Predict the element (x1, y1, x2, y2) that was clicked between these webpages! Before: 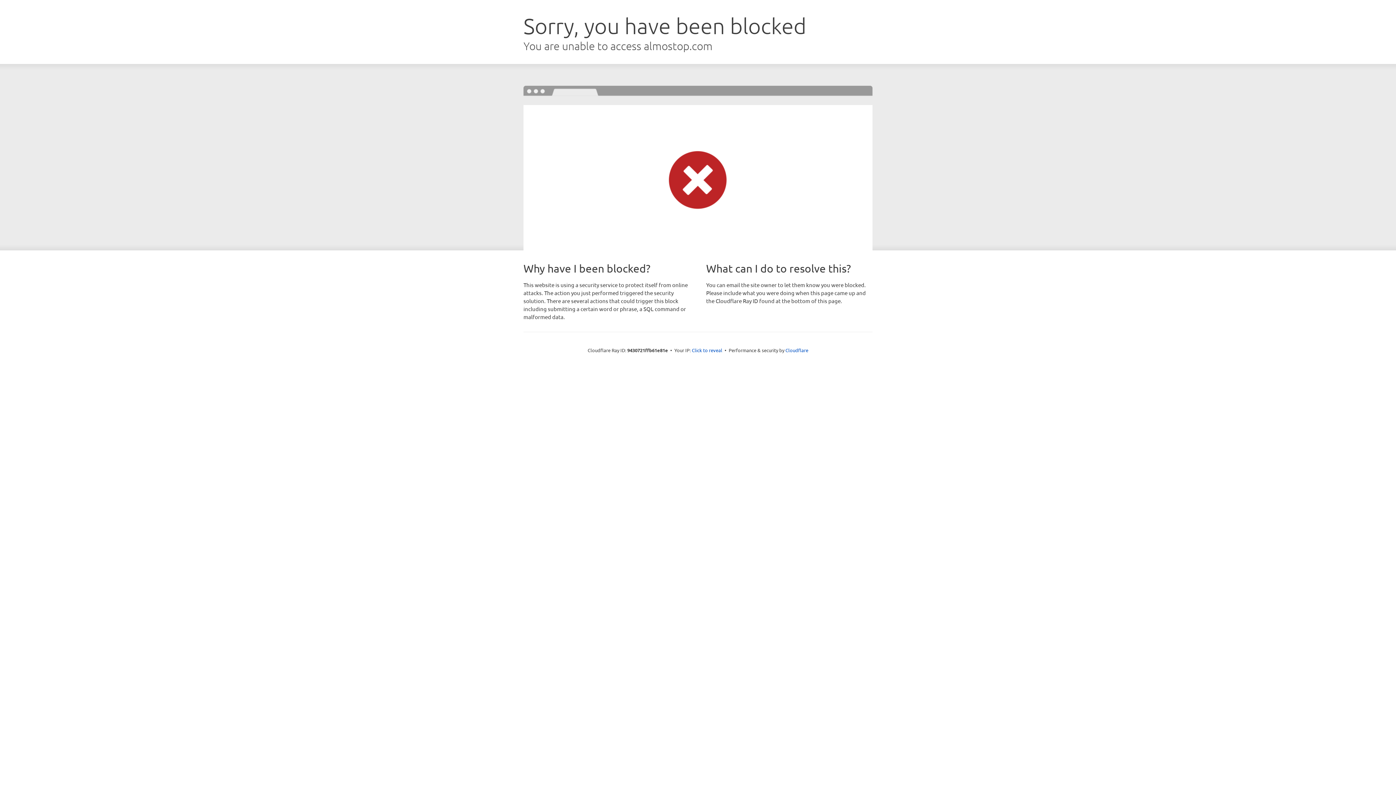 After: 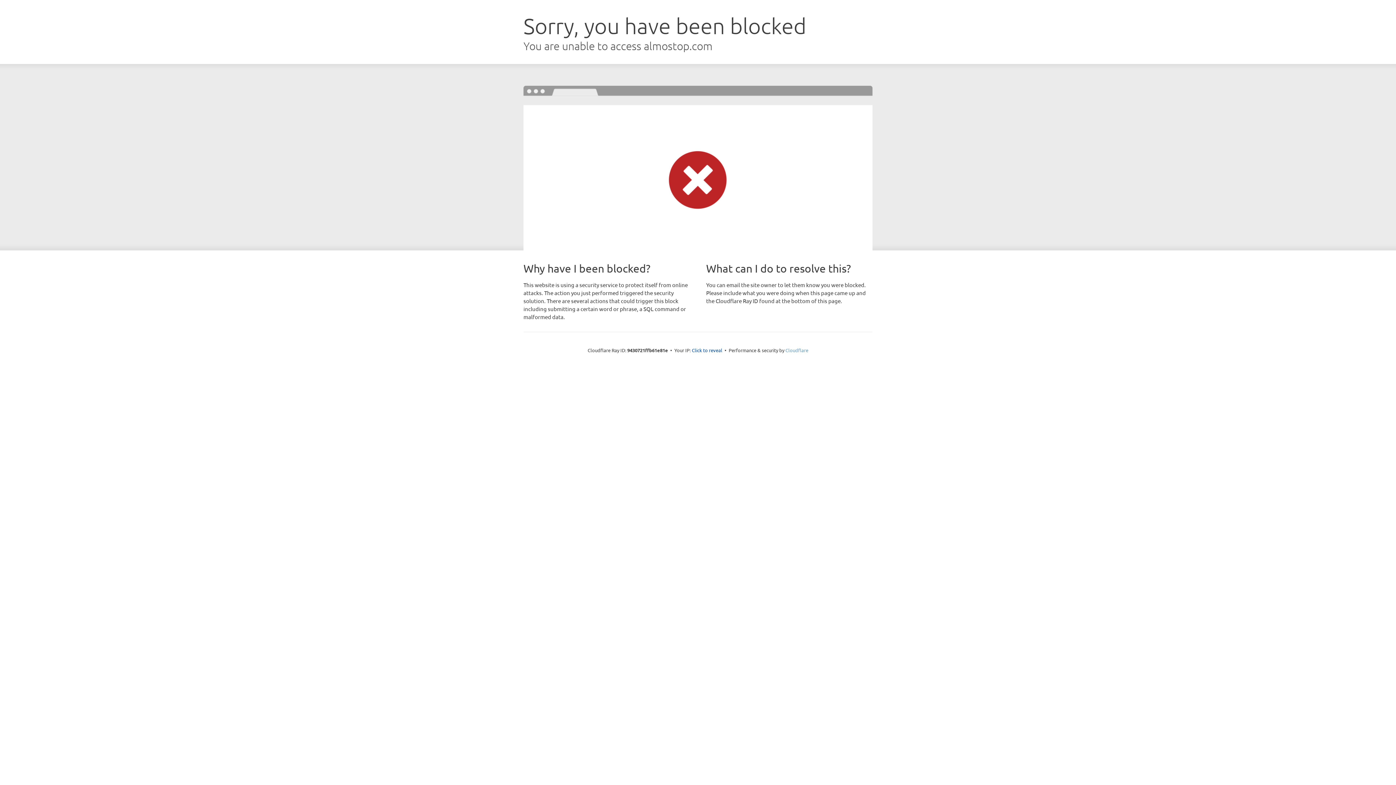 Action: bbox: (785, 347, 808, 353) label: Cloudflare